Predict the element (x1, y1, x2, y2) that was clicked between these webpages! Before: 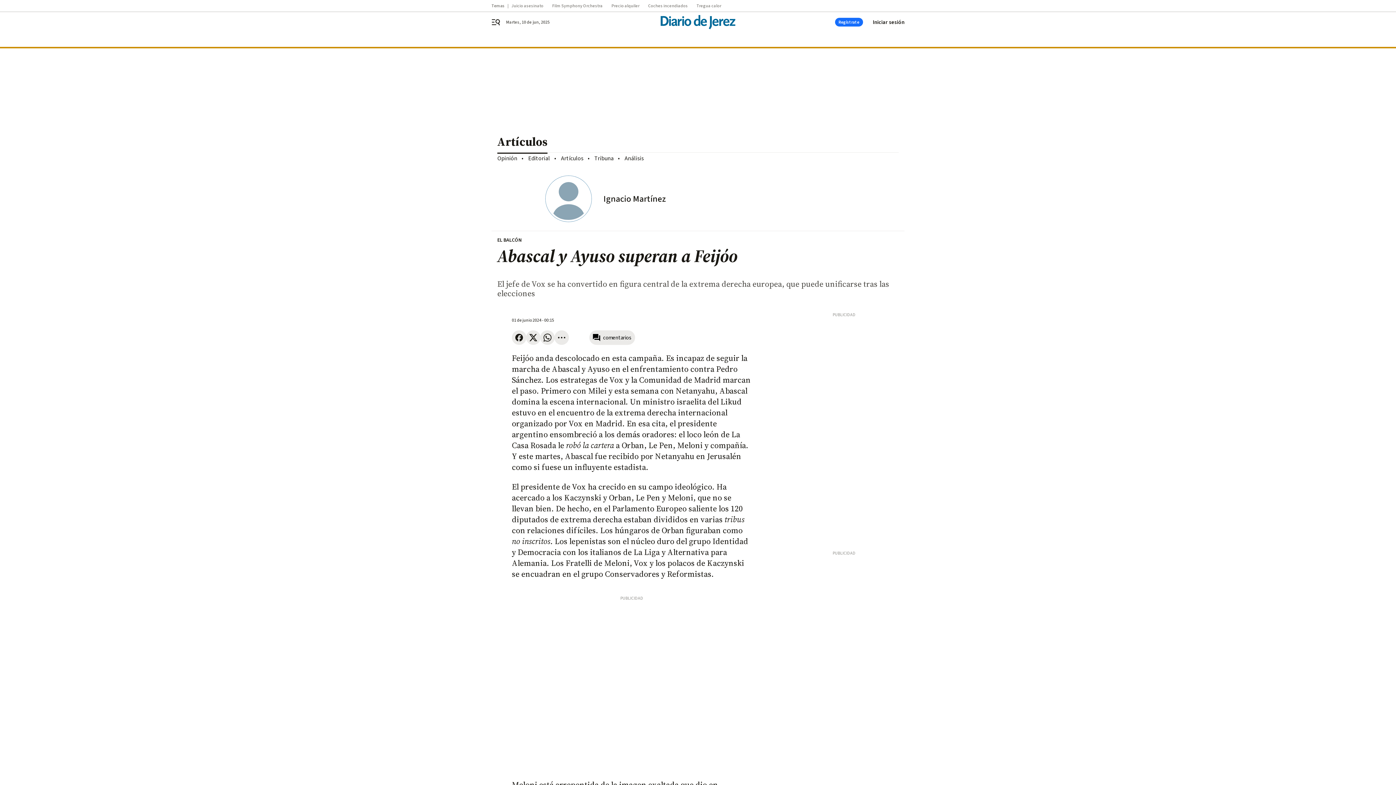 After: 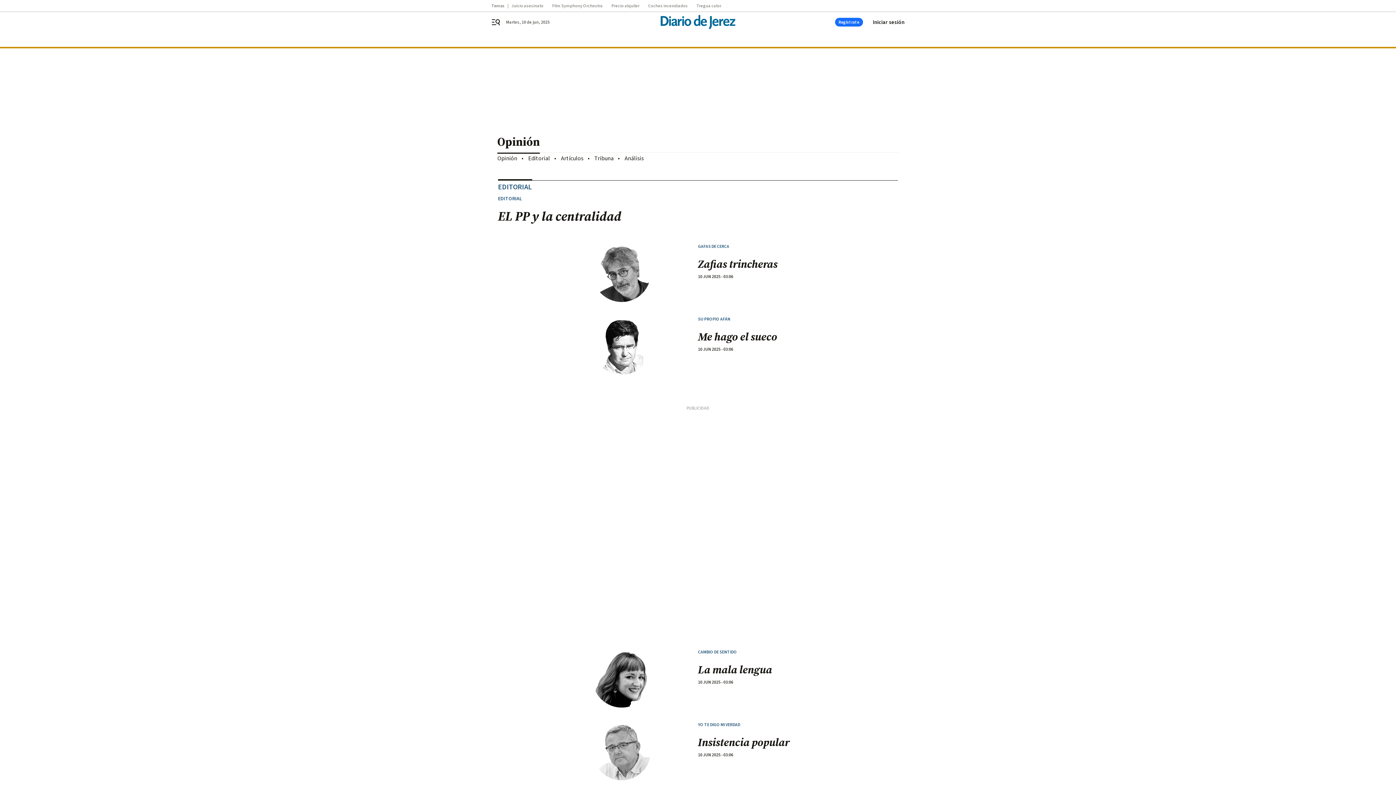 Action: label: Opinión bbox: (497, 154, 517, 162)